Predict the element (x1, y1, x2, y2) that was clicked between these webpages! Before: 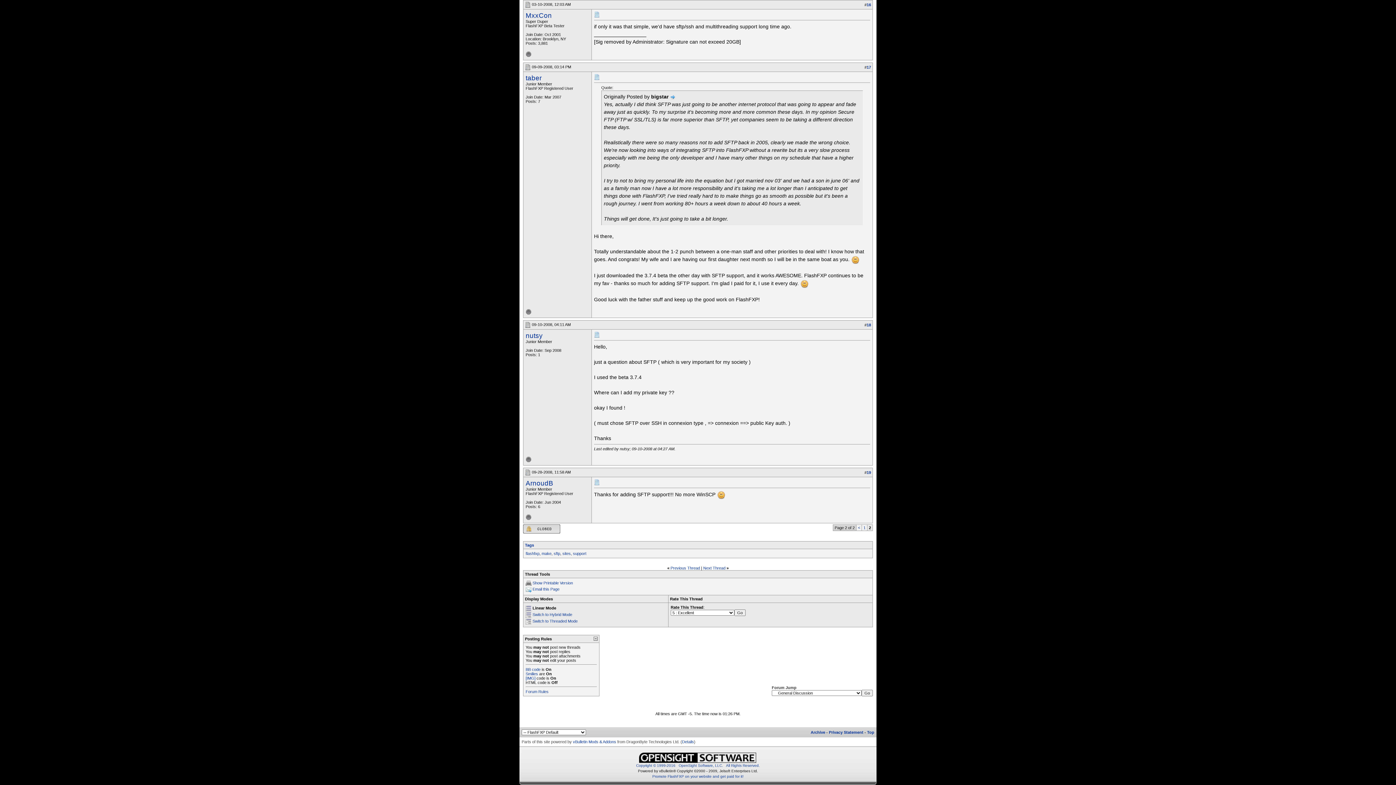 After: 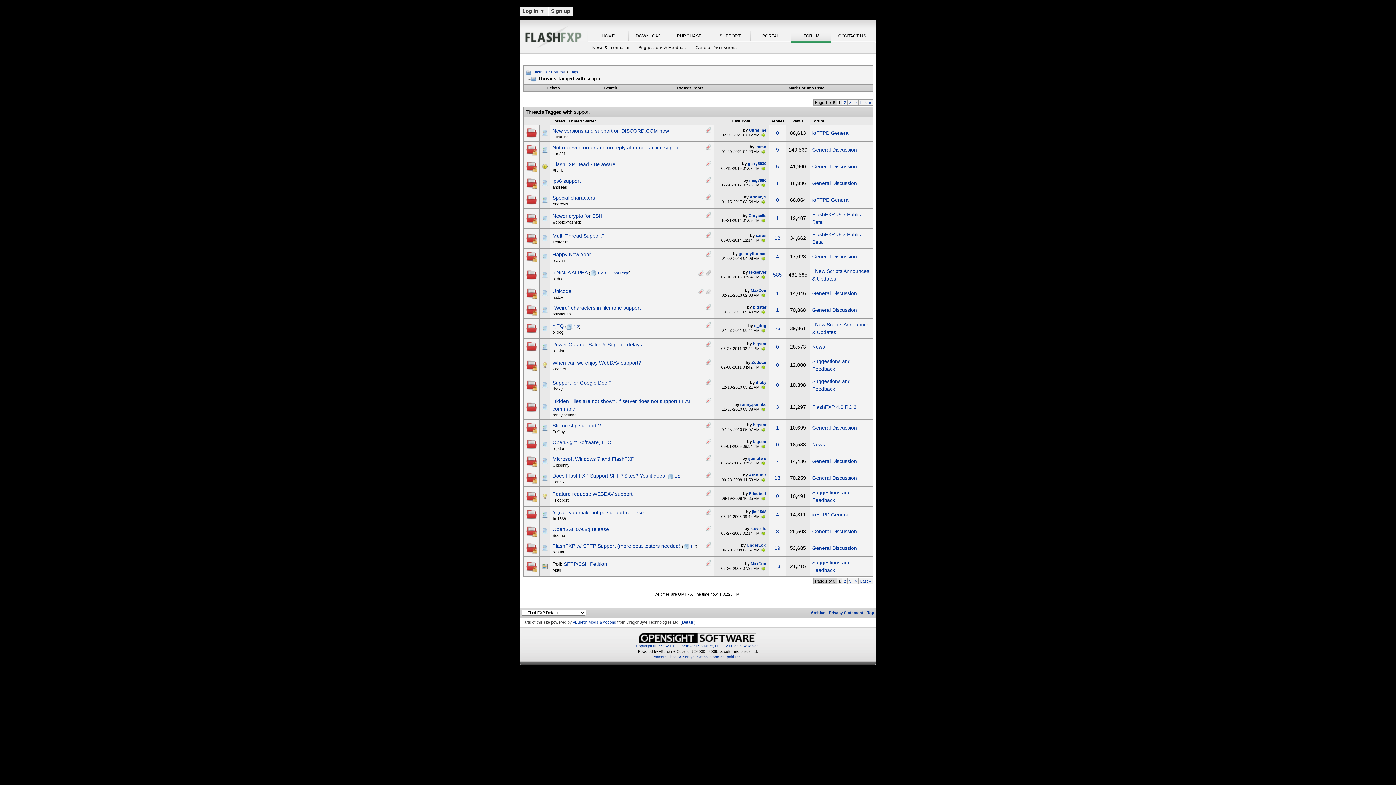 Action: label: support bbox: (573, 551, 586, 555)